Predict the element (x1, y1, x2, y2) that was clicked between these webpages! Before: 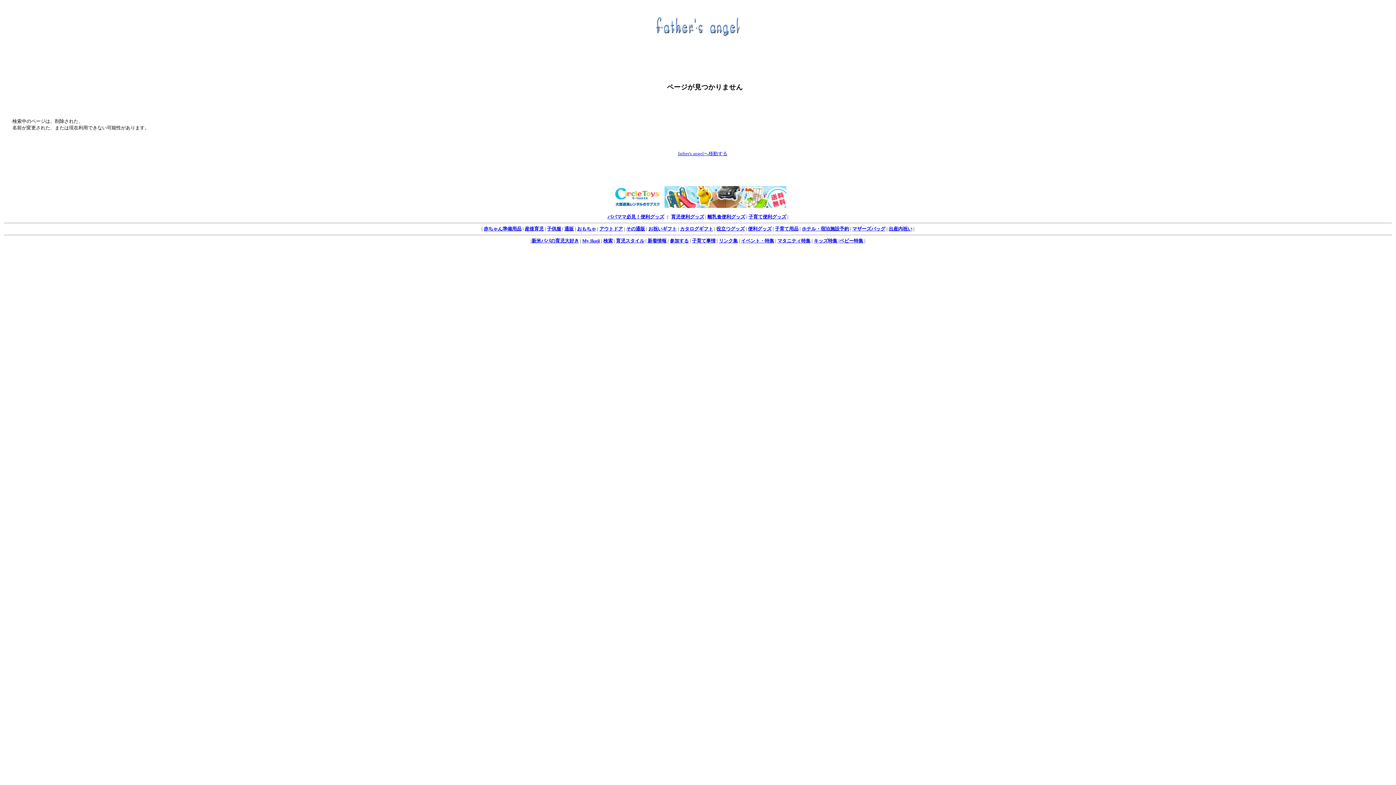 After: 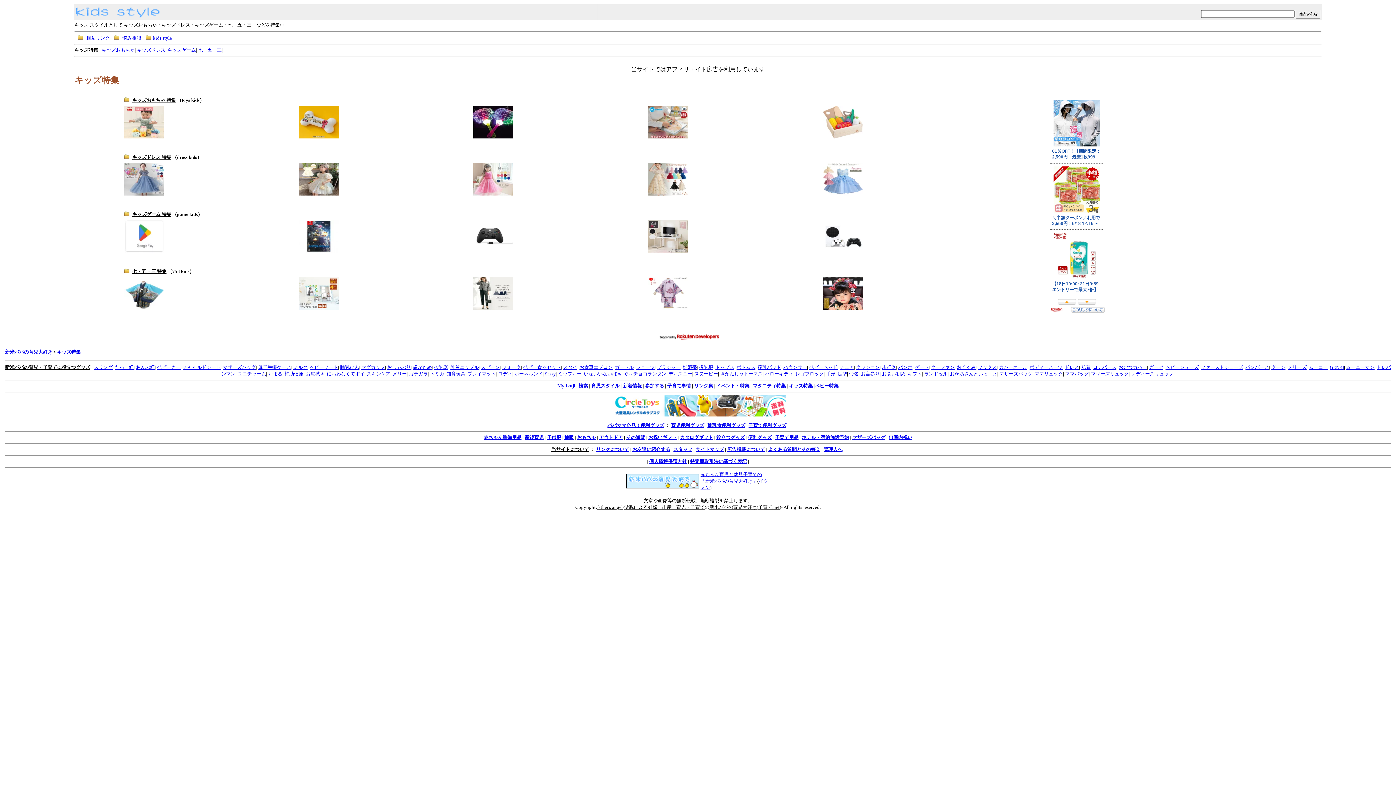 Action: bbox: (814, 238, 837, 243) label: キッズ特集